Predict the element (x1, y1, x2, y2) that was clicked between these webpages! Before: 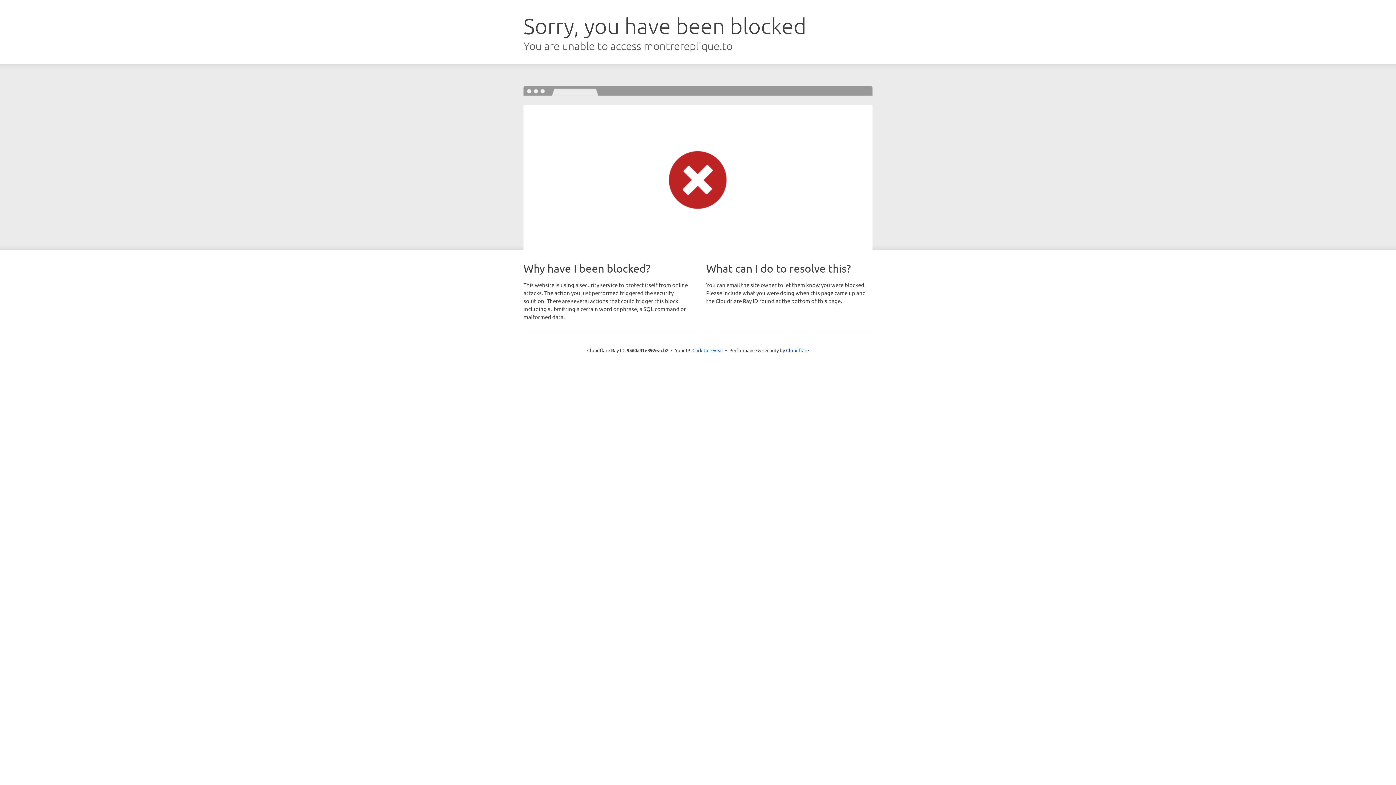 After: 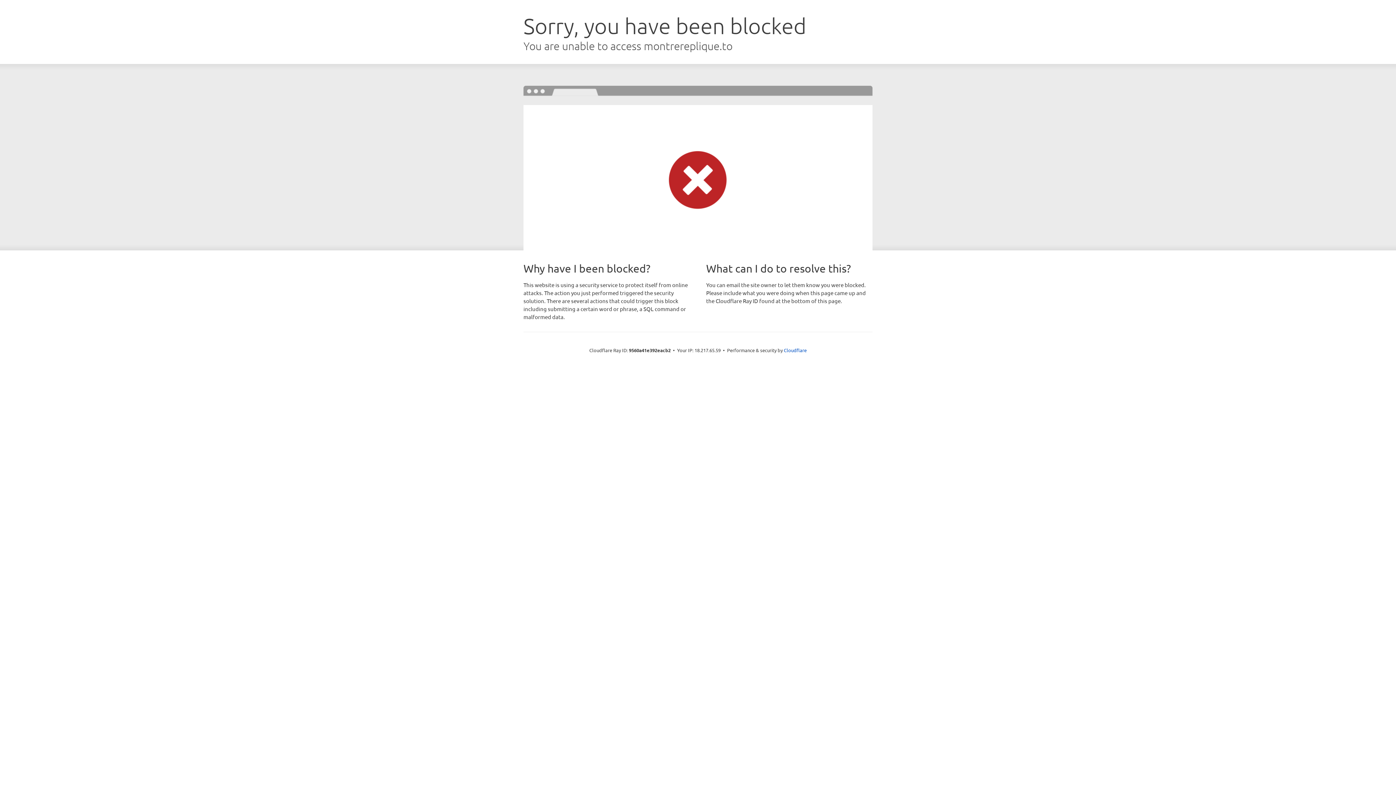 Action: label: Click to reveal bbox: (692, 346, 723, 353)